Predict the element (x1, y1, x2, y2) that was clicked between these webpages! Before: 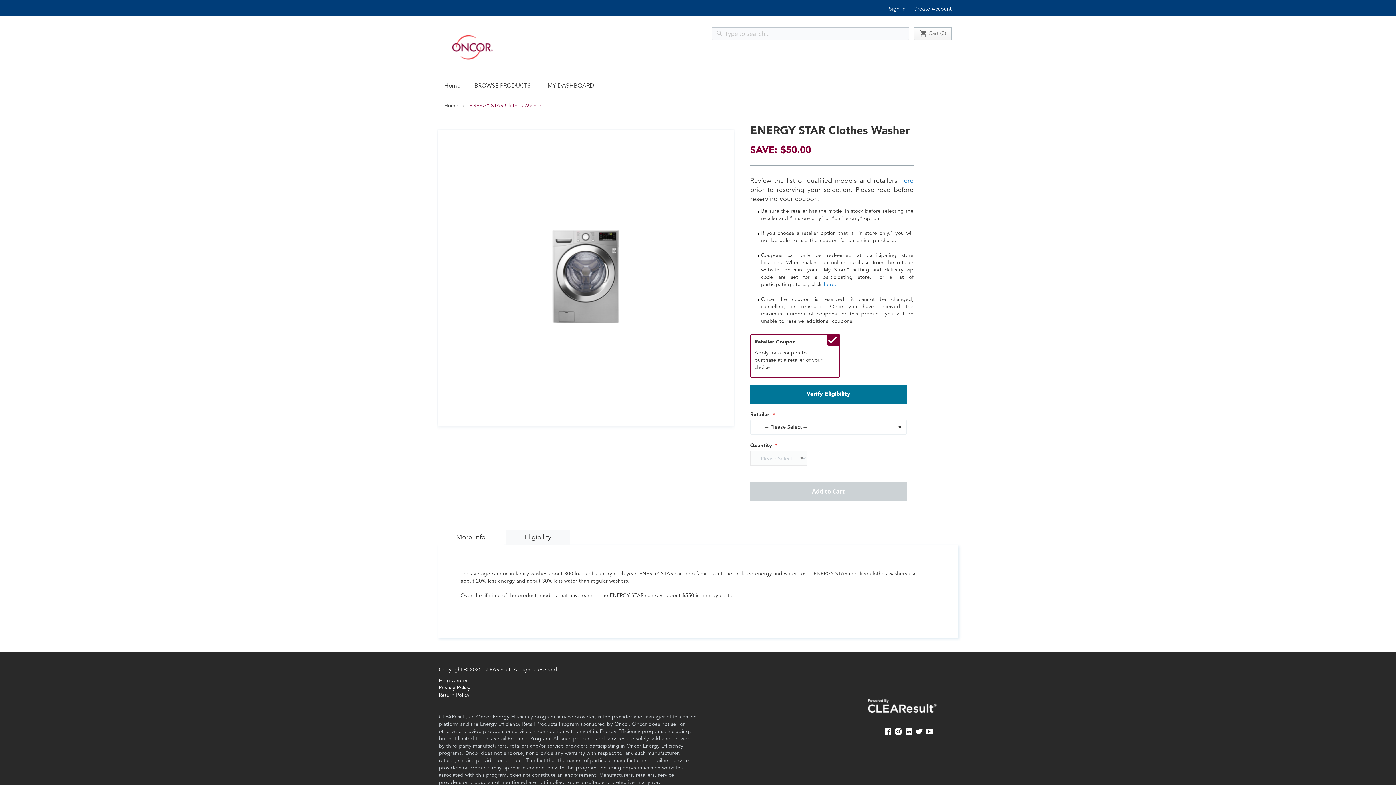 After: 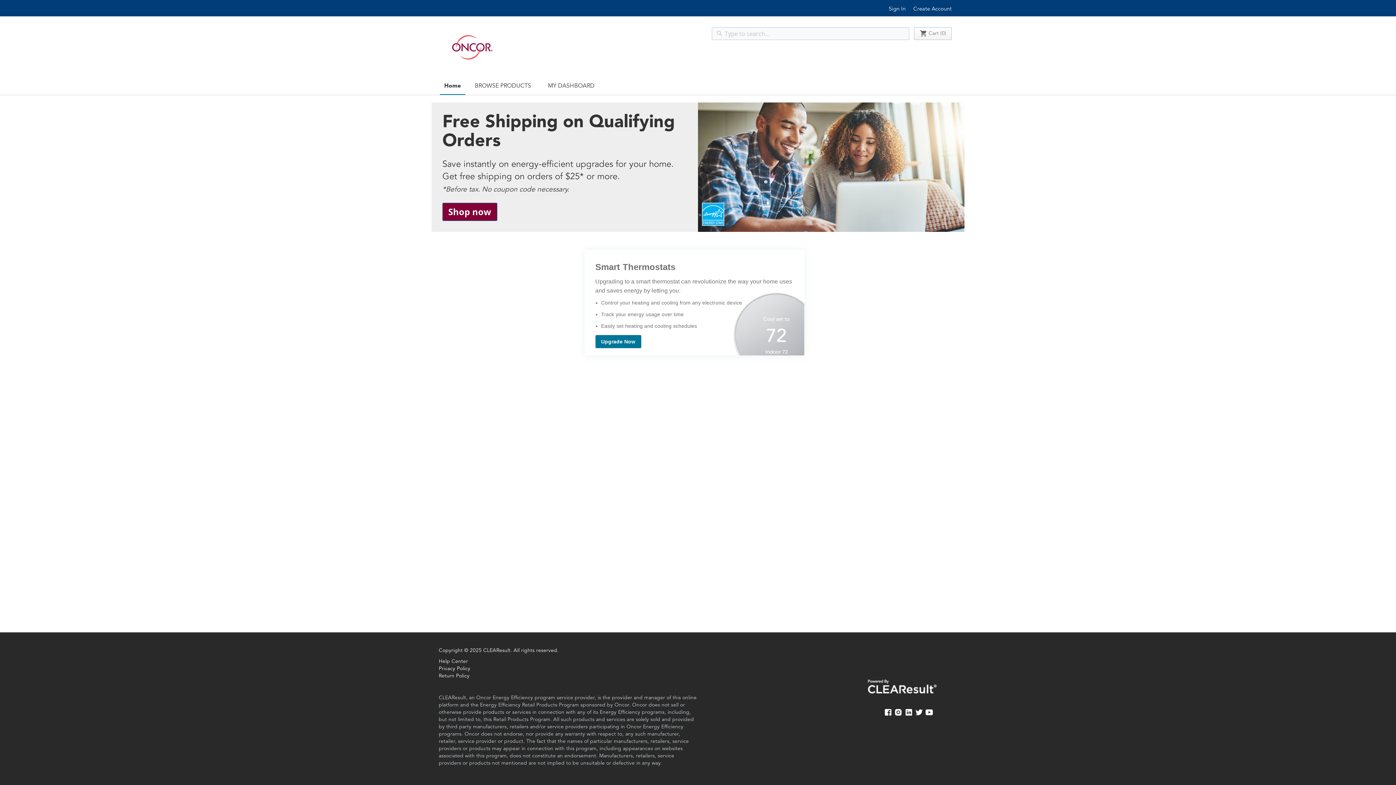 Action: label: Home bbox: (440, 76, 465, 94)